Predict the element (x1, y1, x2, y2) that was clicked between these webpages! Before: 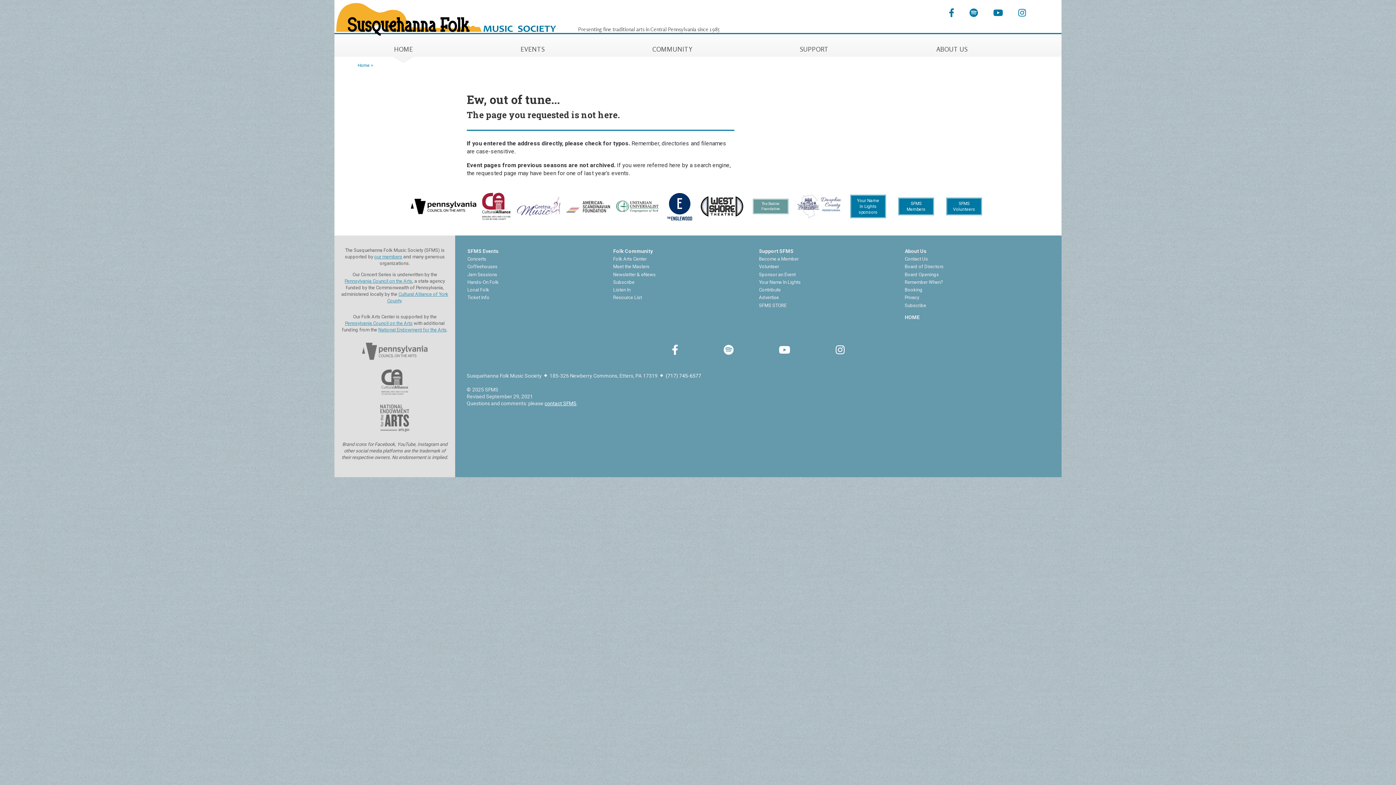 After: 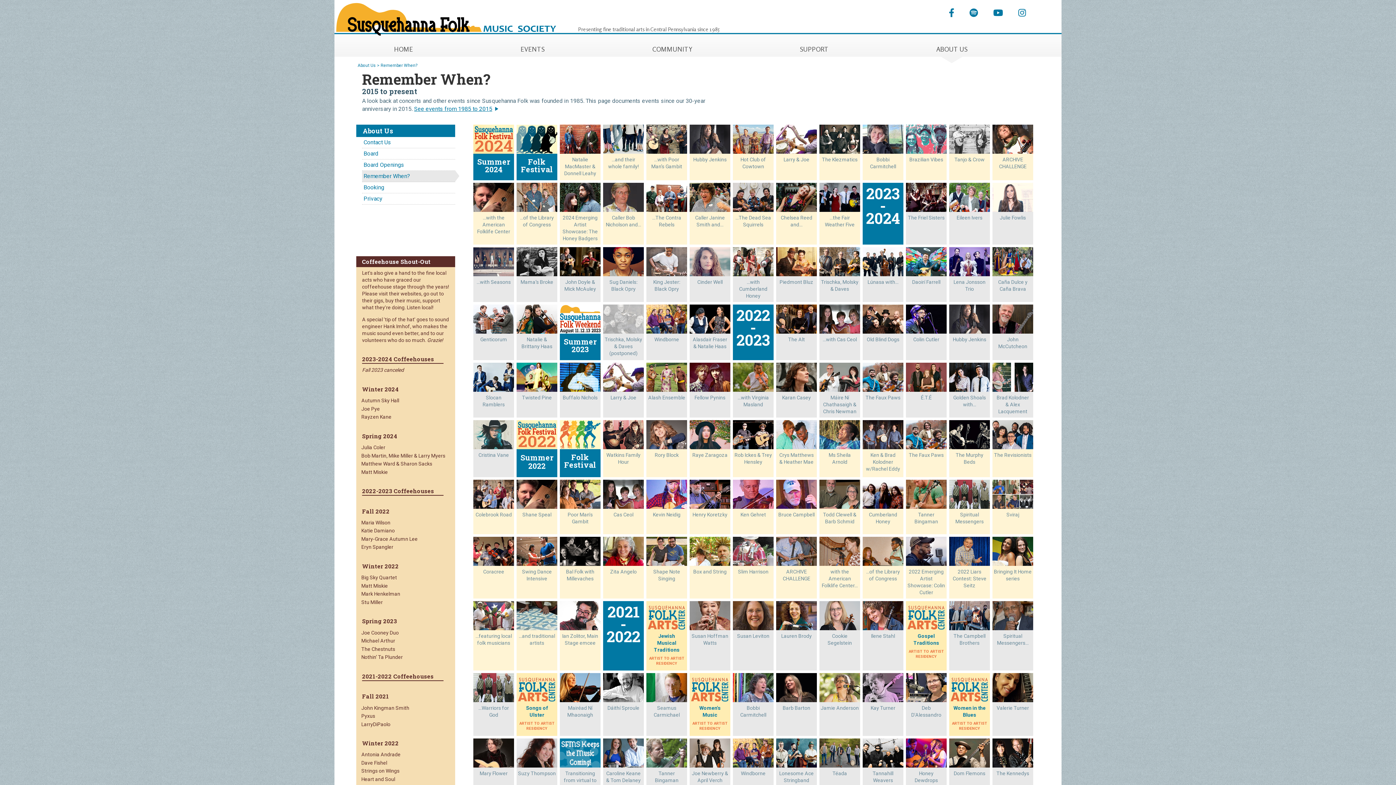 Action: label: Remember When? bbox: (904, 279, 943, 285)